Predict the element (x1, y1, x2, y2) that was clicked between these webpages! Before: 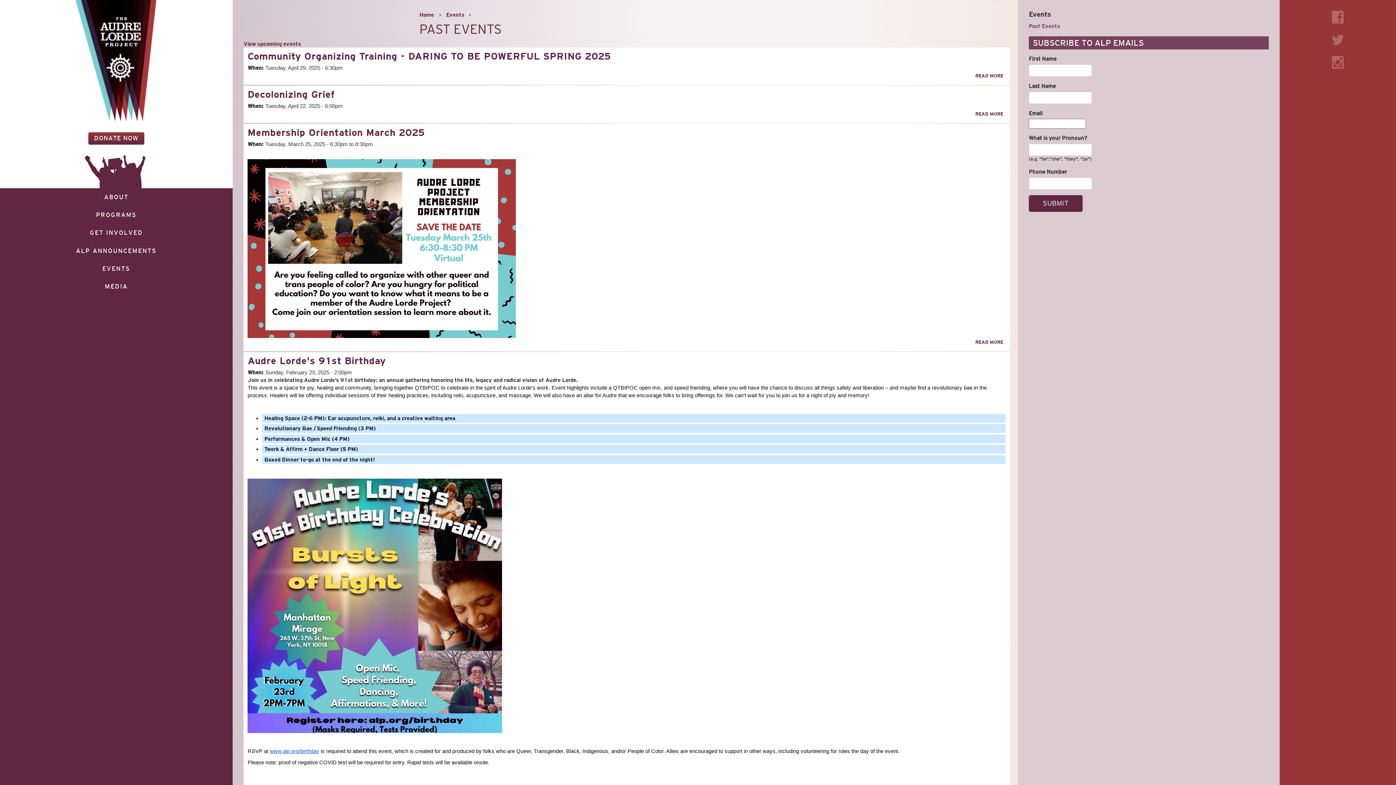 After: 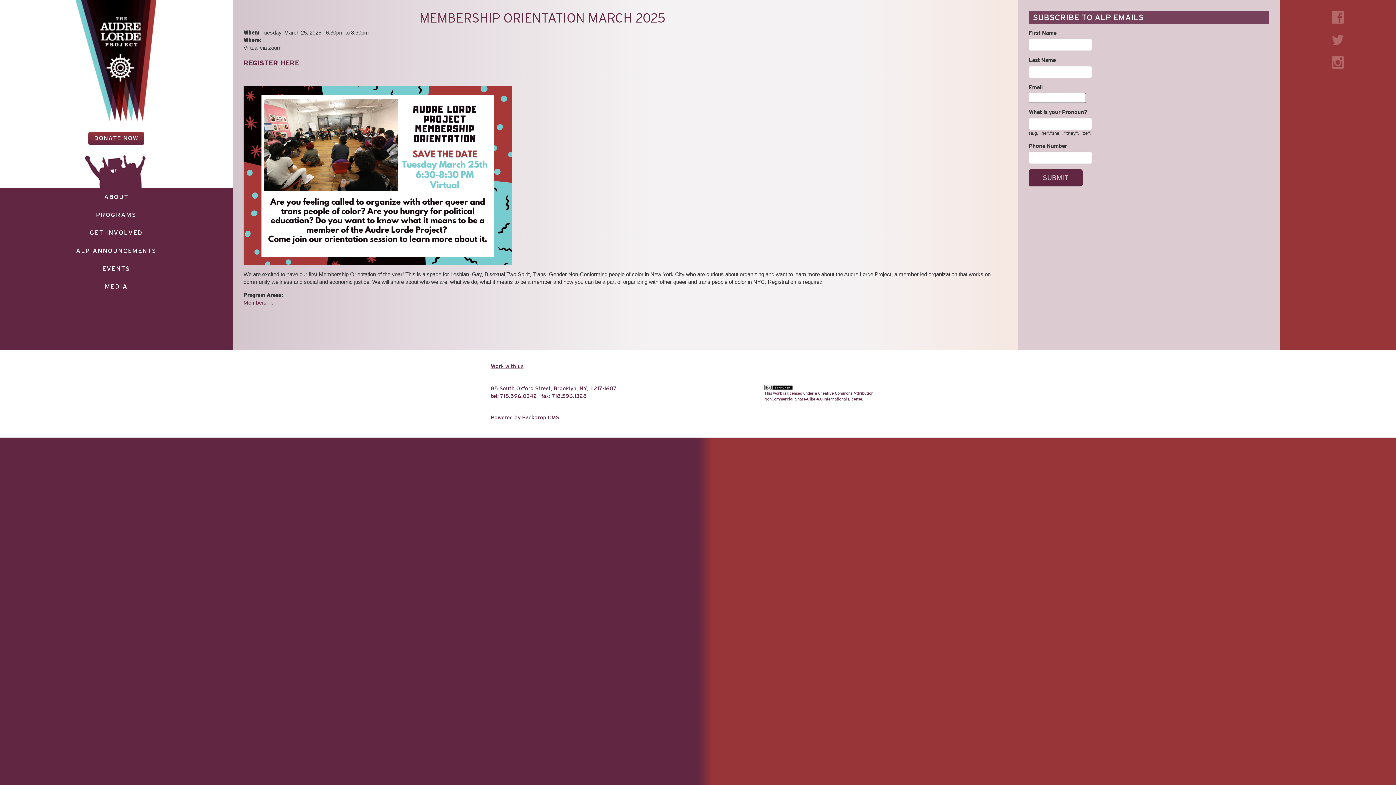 Action: label: READ MORE
ABOUT MEMBERSHIP ORIENTATION MARCH 2025 bbox: (975, 339, 1003, 344)